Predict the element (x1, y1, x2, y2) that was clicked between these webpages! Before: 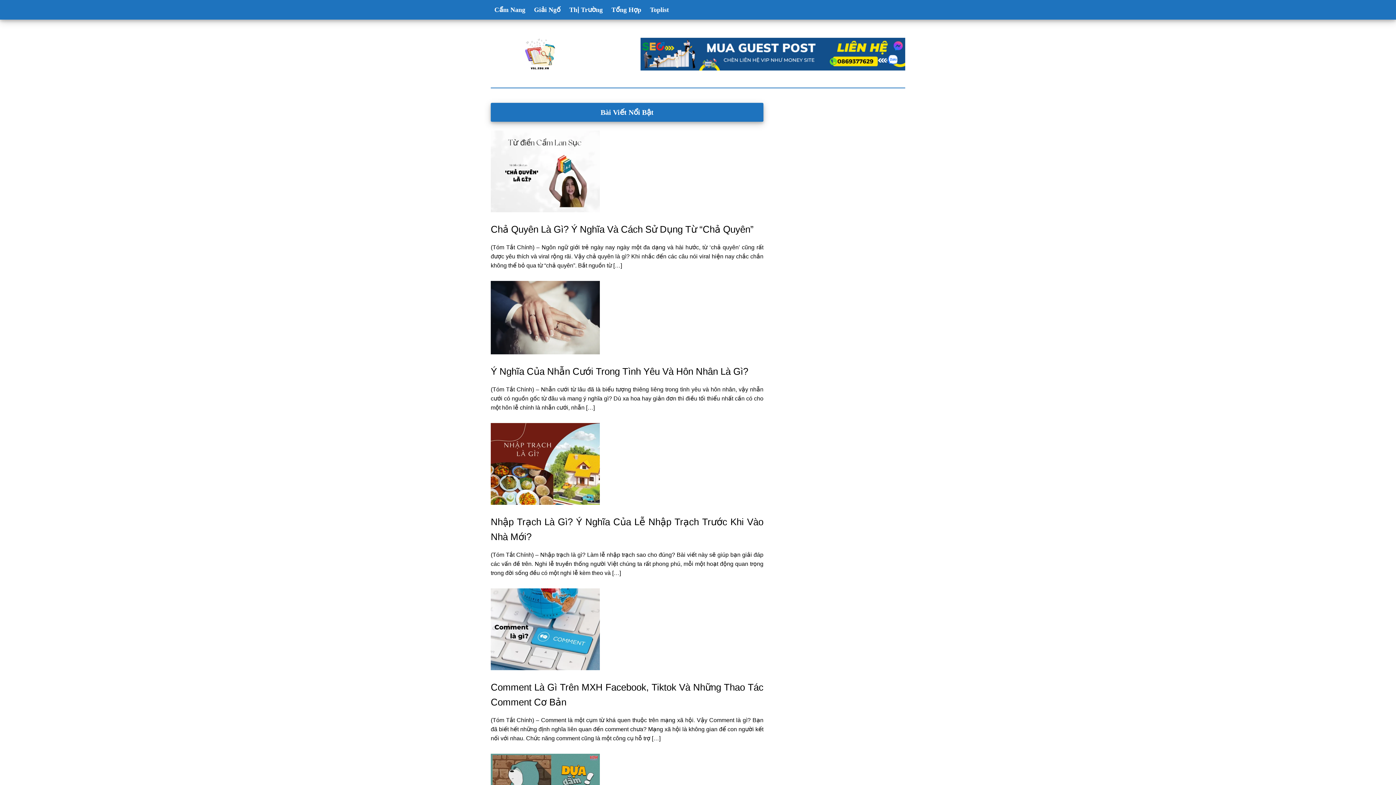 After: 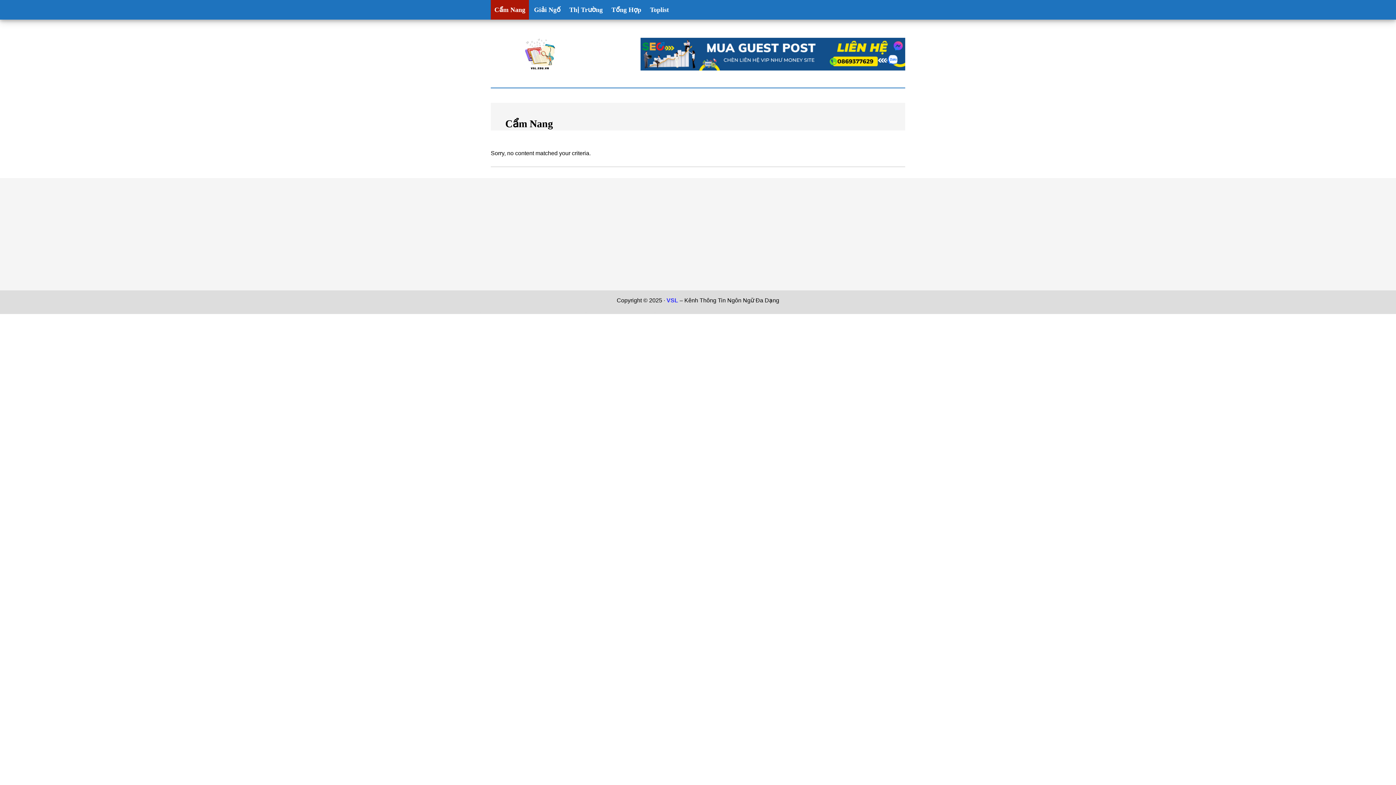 Action: bbox: (490, 0, 529, 19) label: Cẩm Nang